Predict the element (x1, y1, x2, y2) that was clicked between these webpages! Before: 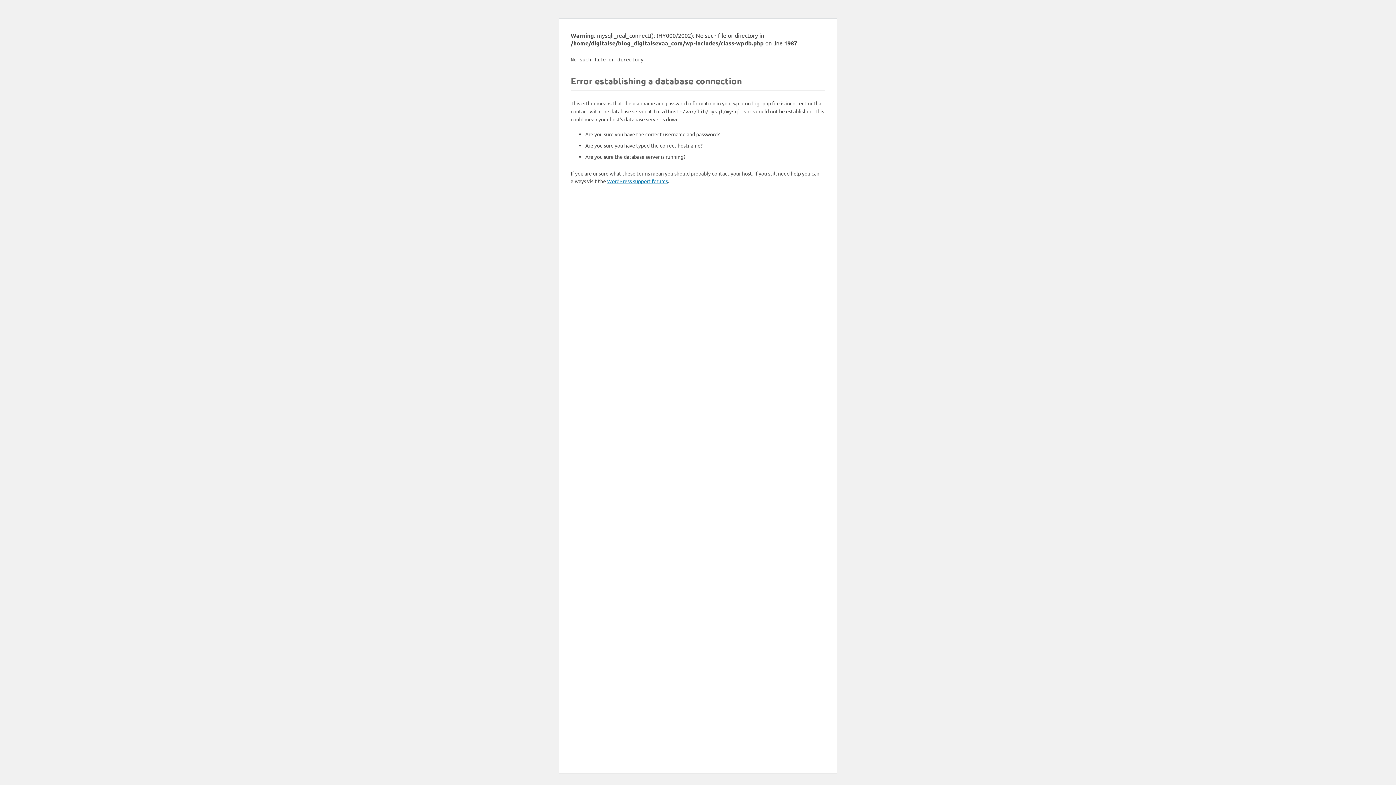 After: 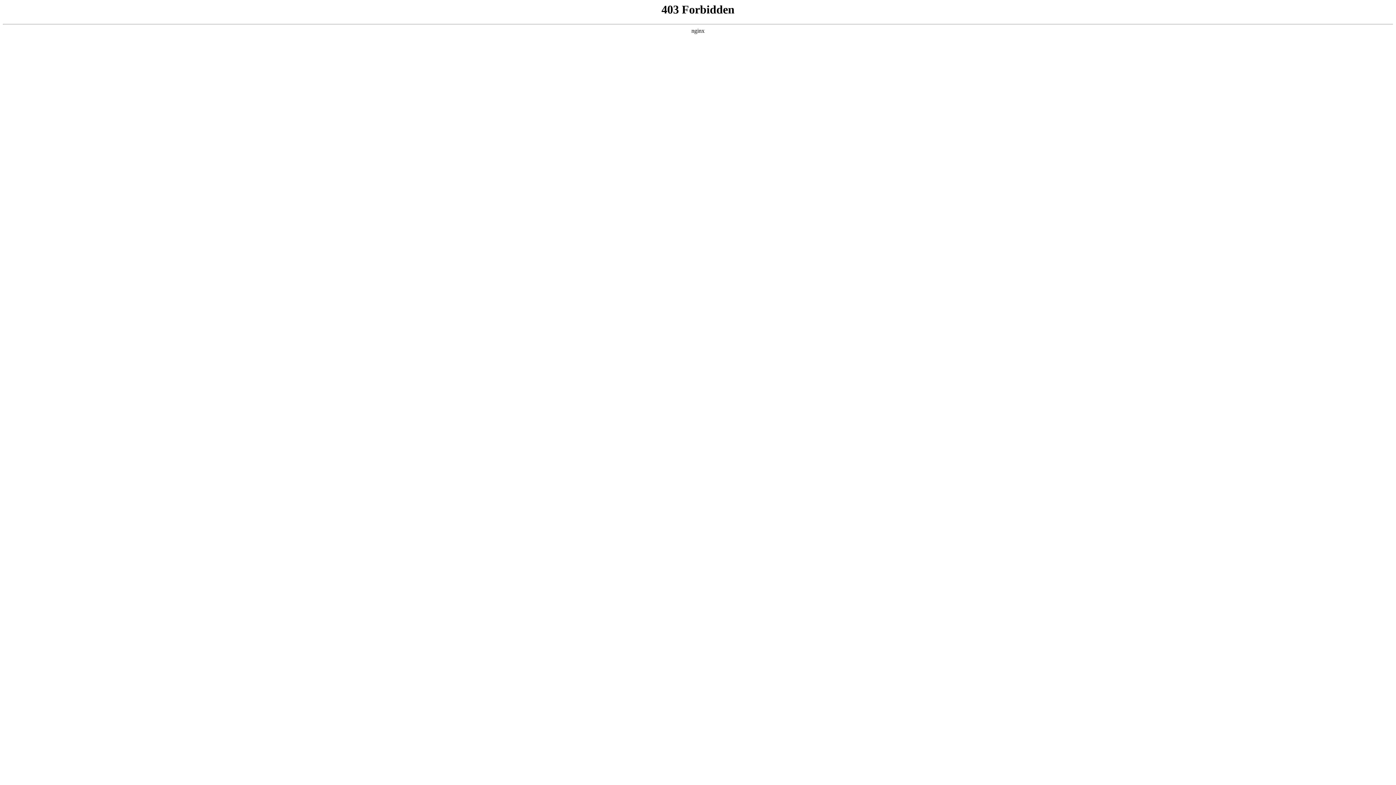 Action: bbox: (607, 177, 668, 184) label: WordPress support forums